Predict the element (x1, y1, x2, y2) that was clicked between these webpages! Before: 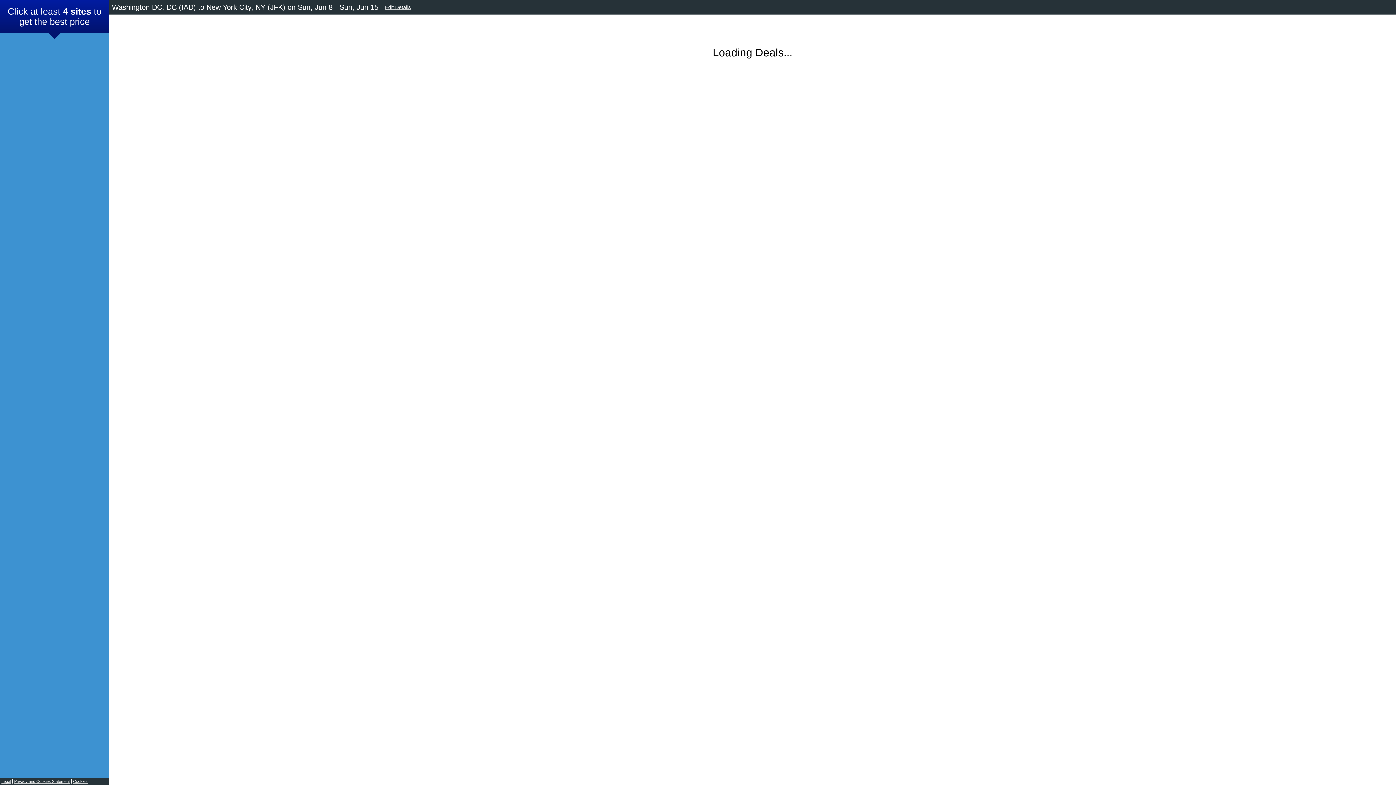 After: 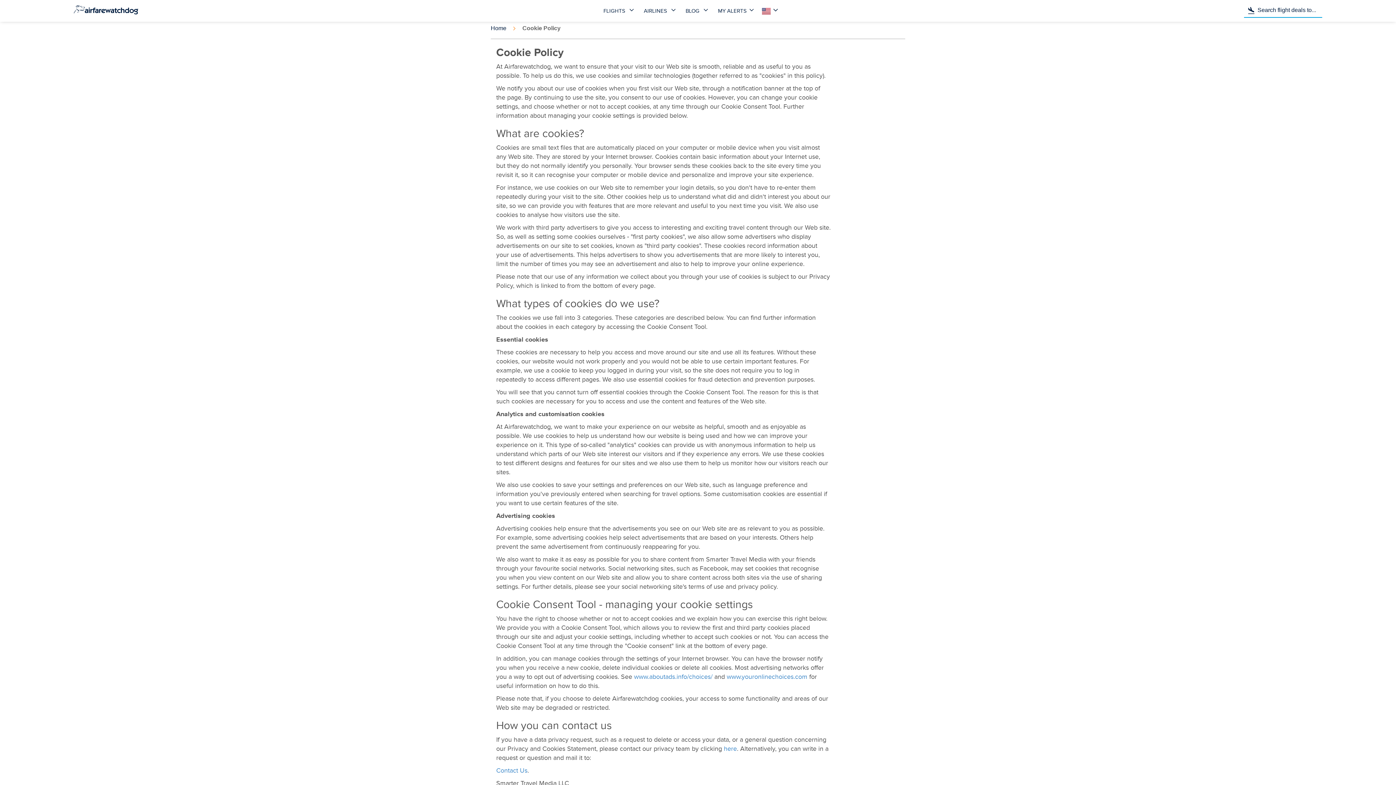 Action: bbox: (71, 779, 89, 784) label: Cookies